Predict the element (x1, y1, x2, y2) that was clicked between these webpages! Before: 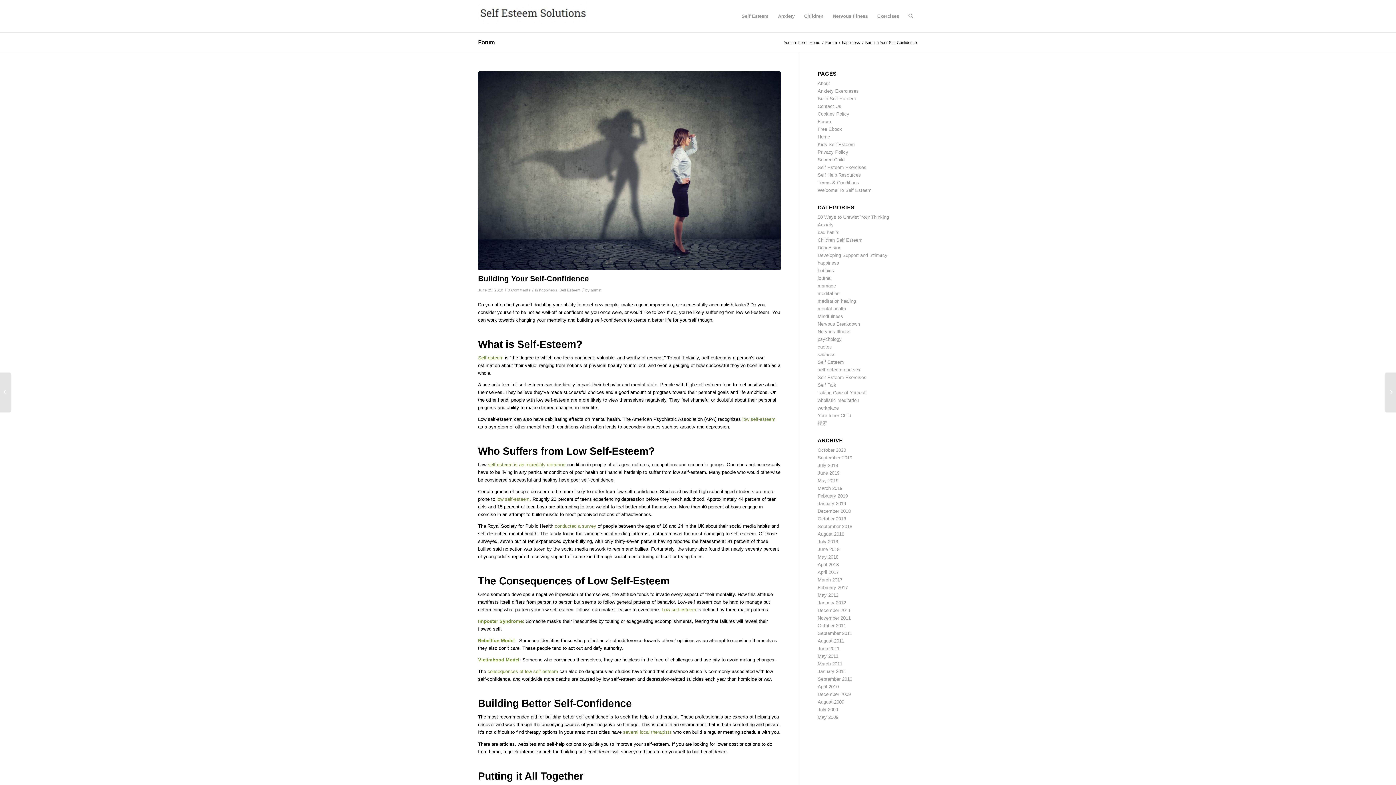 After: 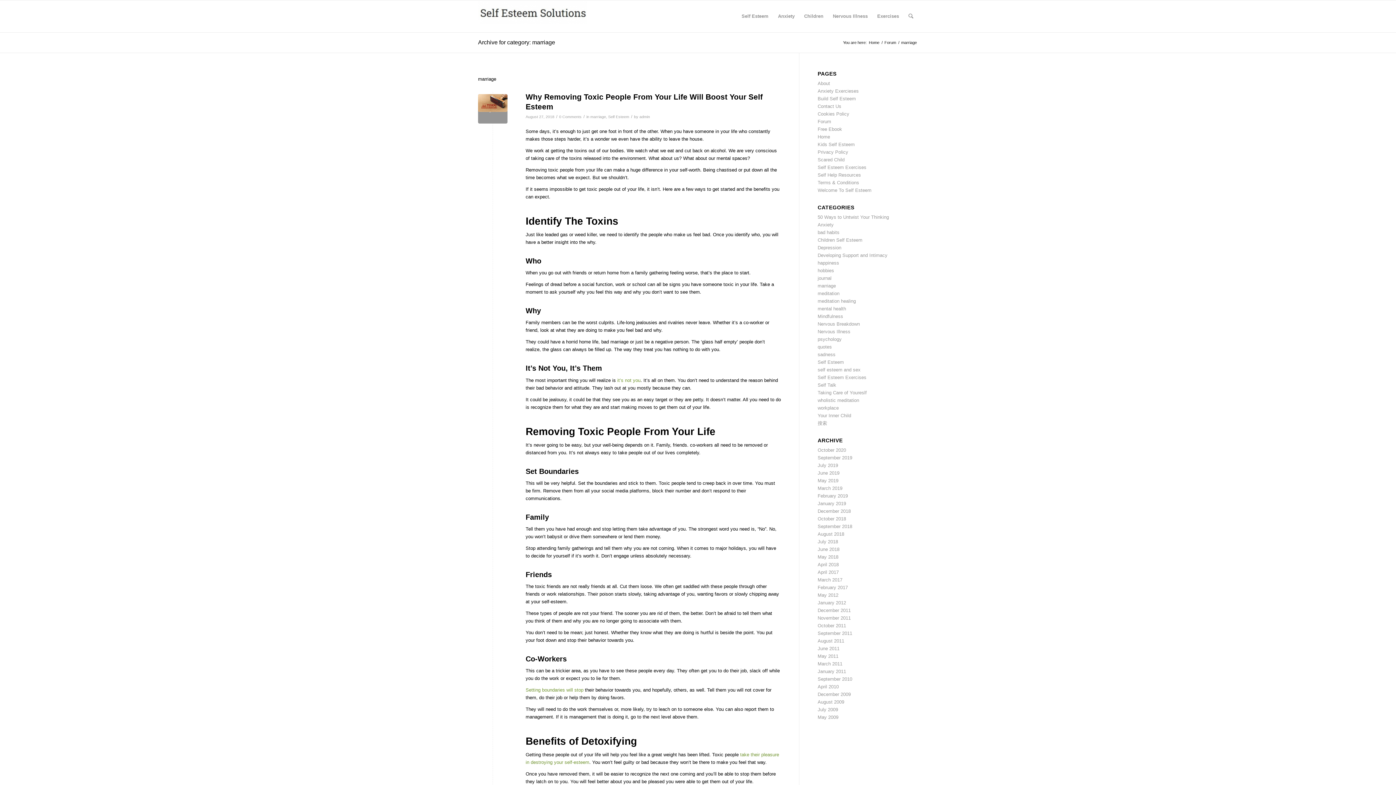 Action: bbox: (817, 283, 836, 288) label: marriage